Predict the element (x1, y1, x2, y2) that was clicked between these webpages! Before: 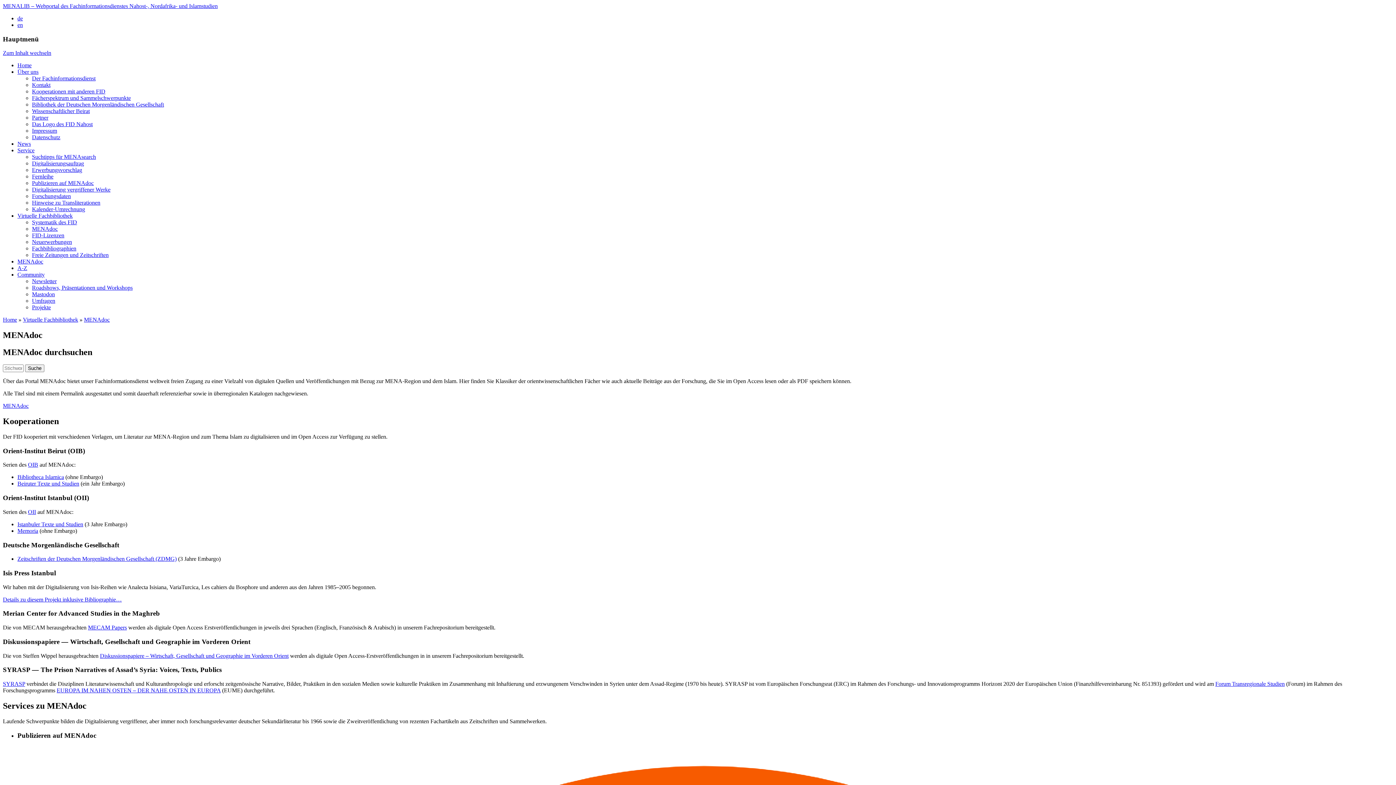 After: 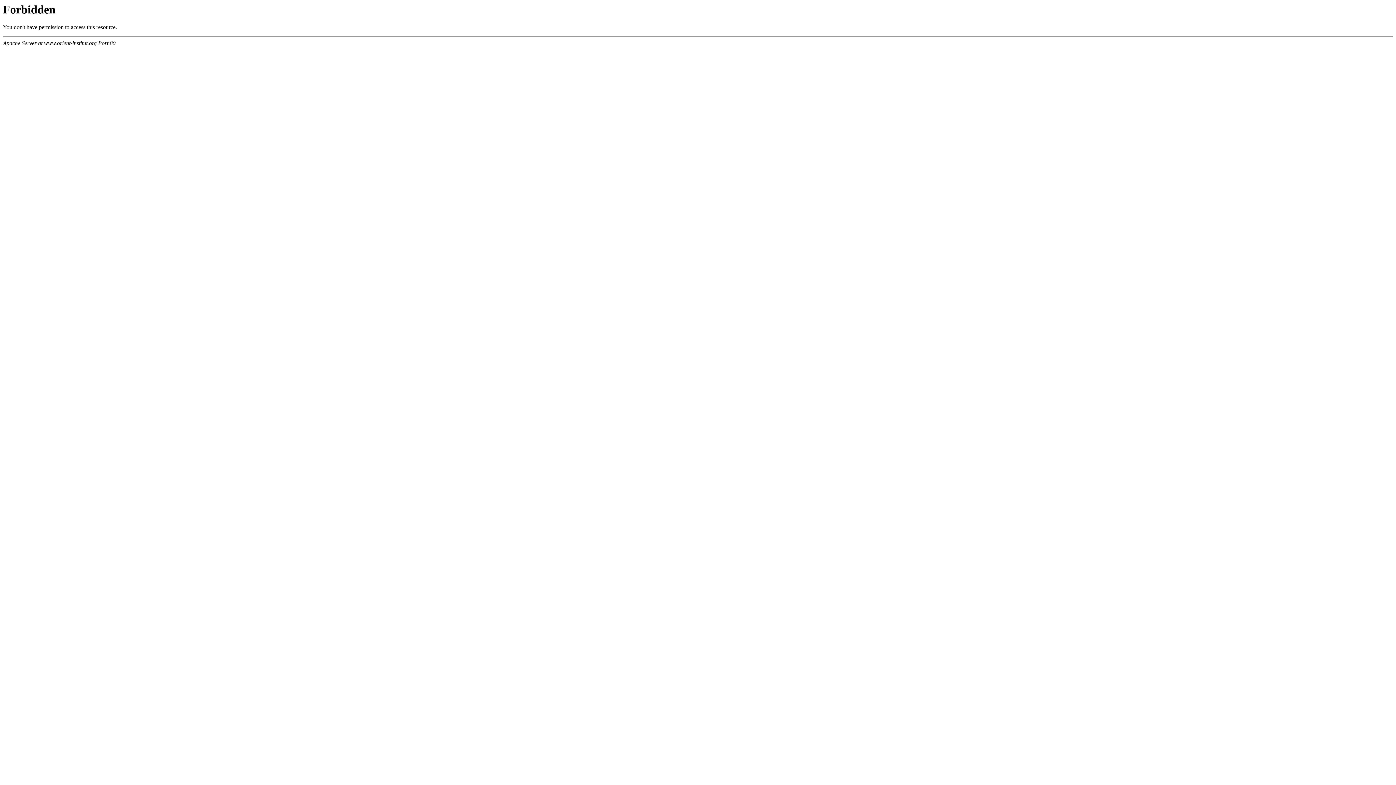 Action: bbox: (28, 461, 38, 468) label: OIB